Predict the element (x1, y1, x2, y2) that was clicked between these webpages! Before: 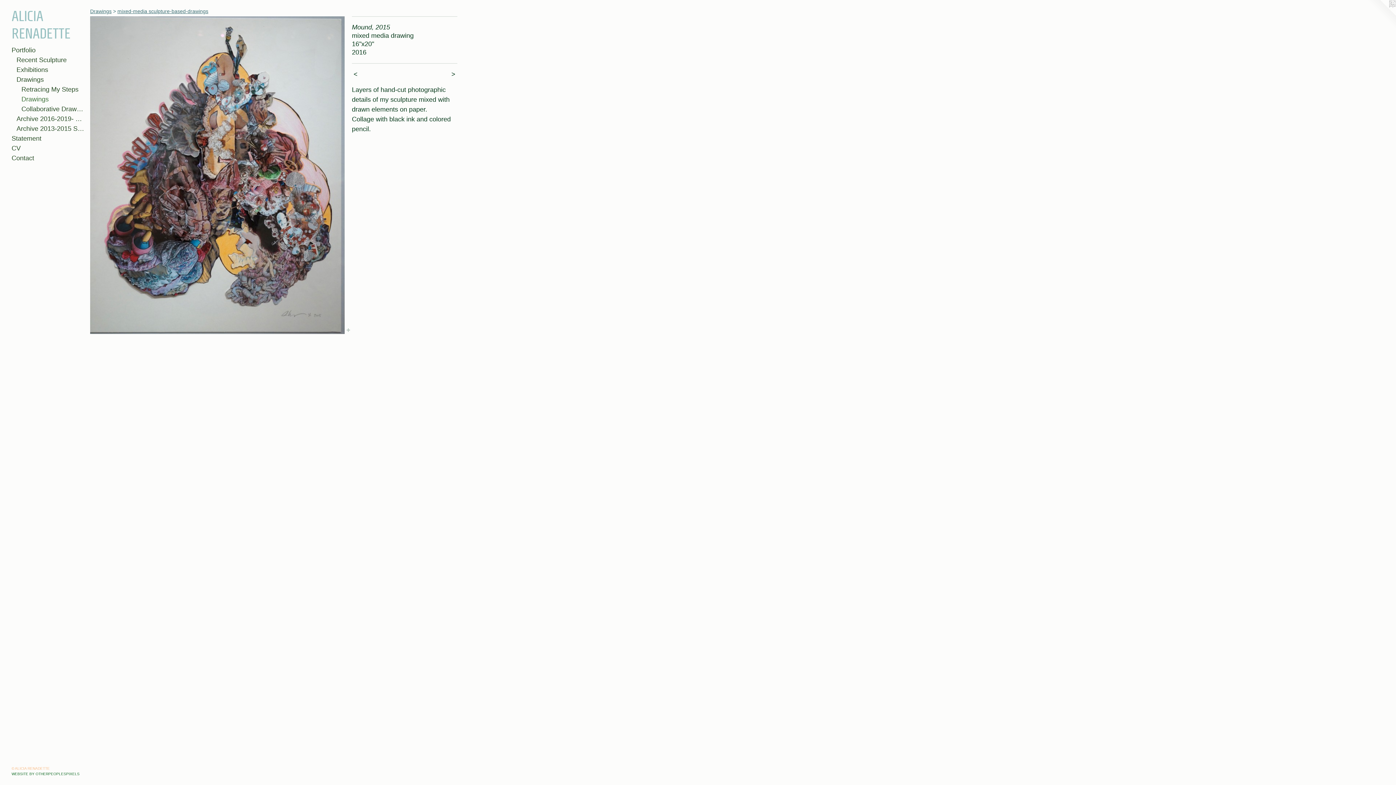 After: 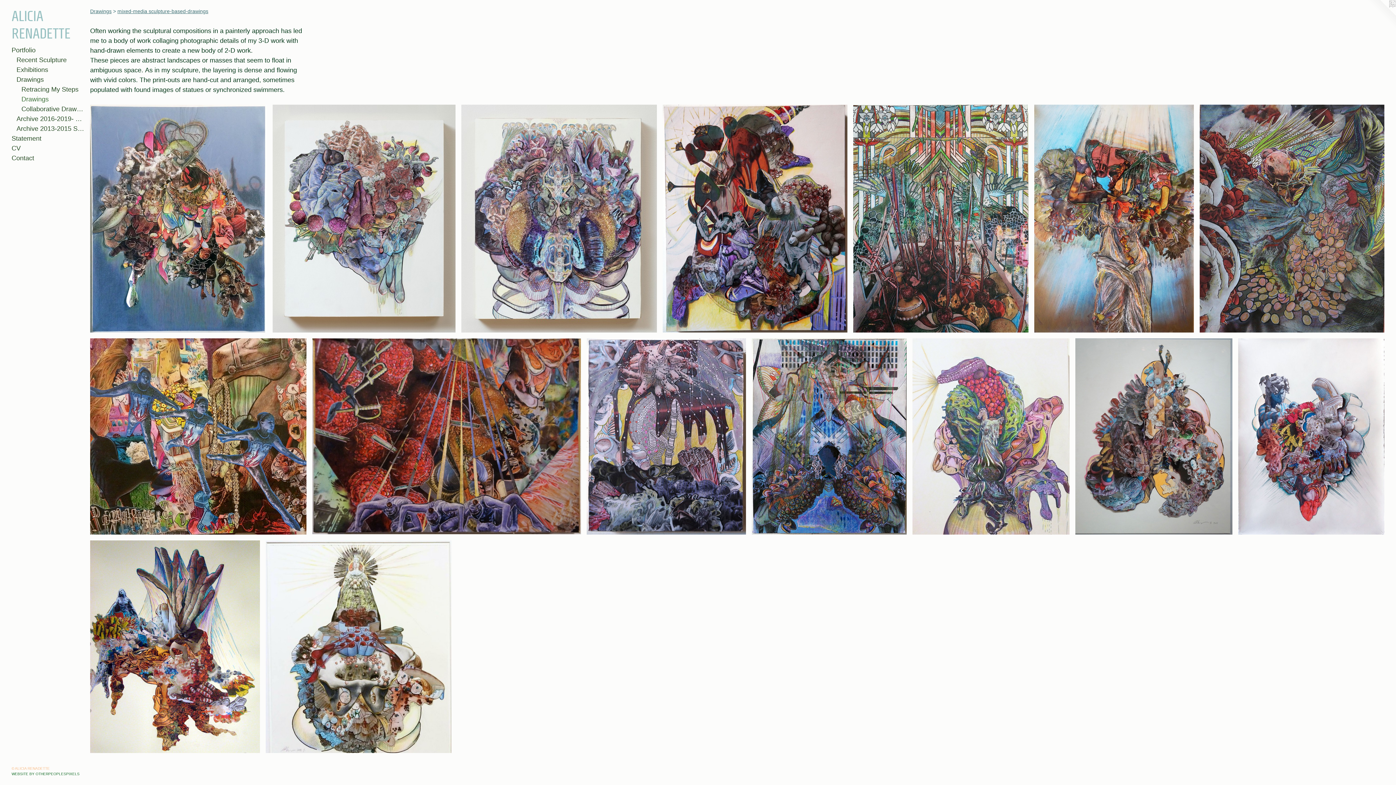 Action: label: mixed-media sculpture-based-drawings bbox: (117, 8, 208, 14)